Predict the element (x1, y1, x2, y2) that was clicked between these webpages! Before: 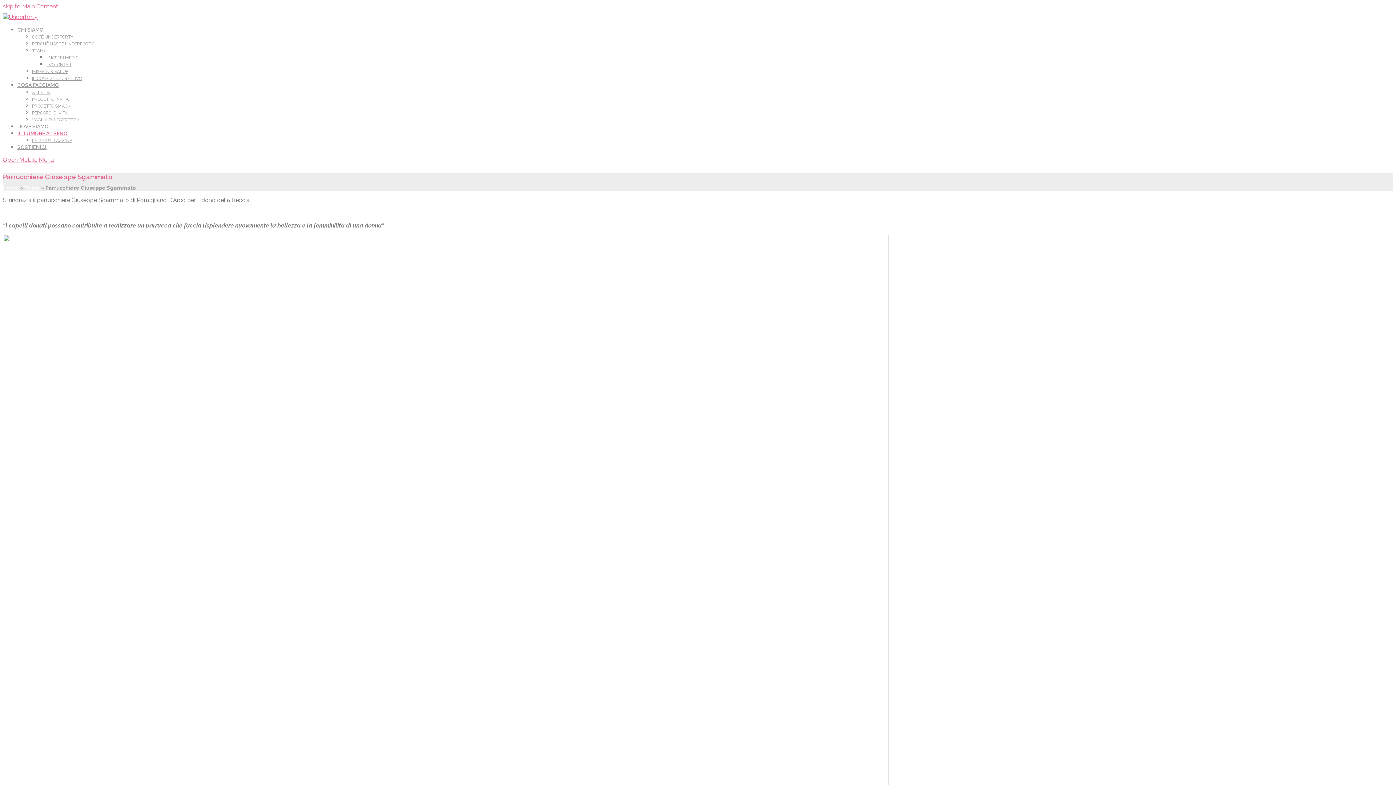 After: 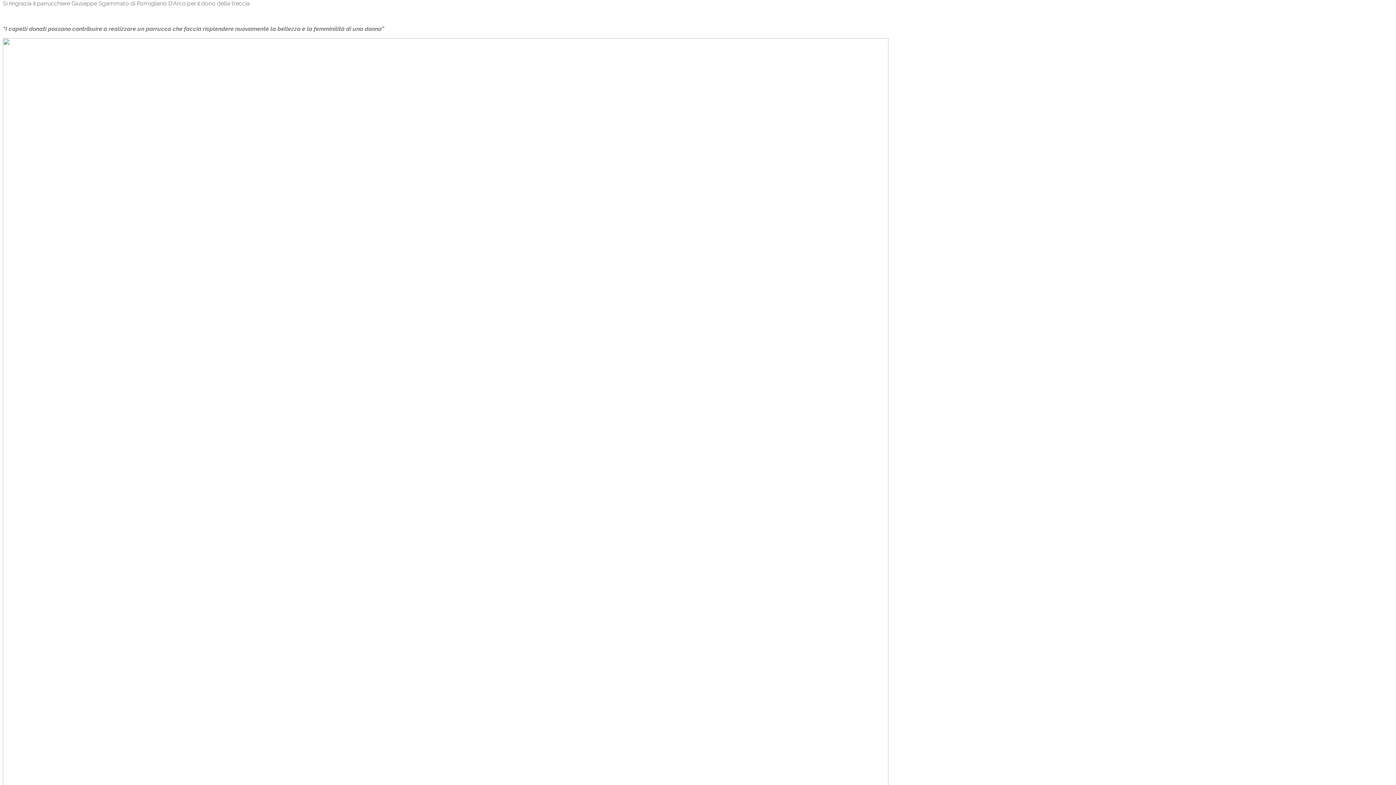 Action: label: skip to Main Content bbox: (2, 2, 58, 9)